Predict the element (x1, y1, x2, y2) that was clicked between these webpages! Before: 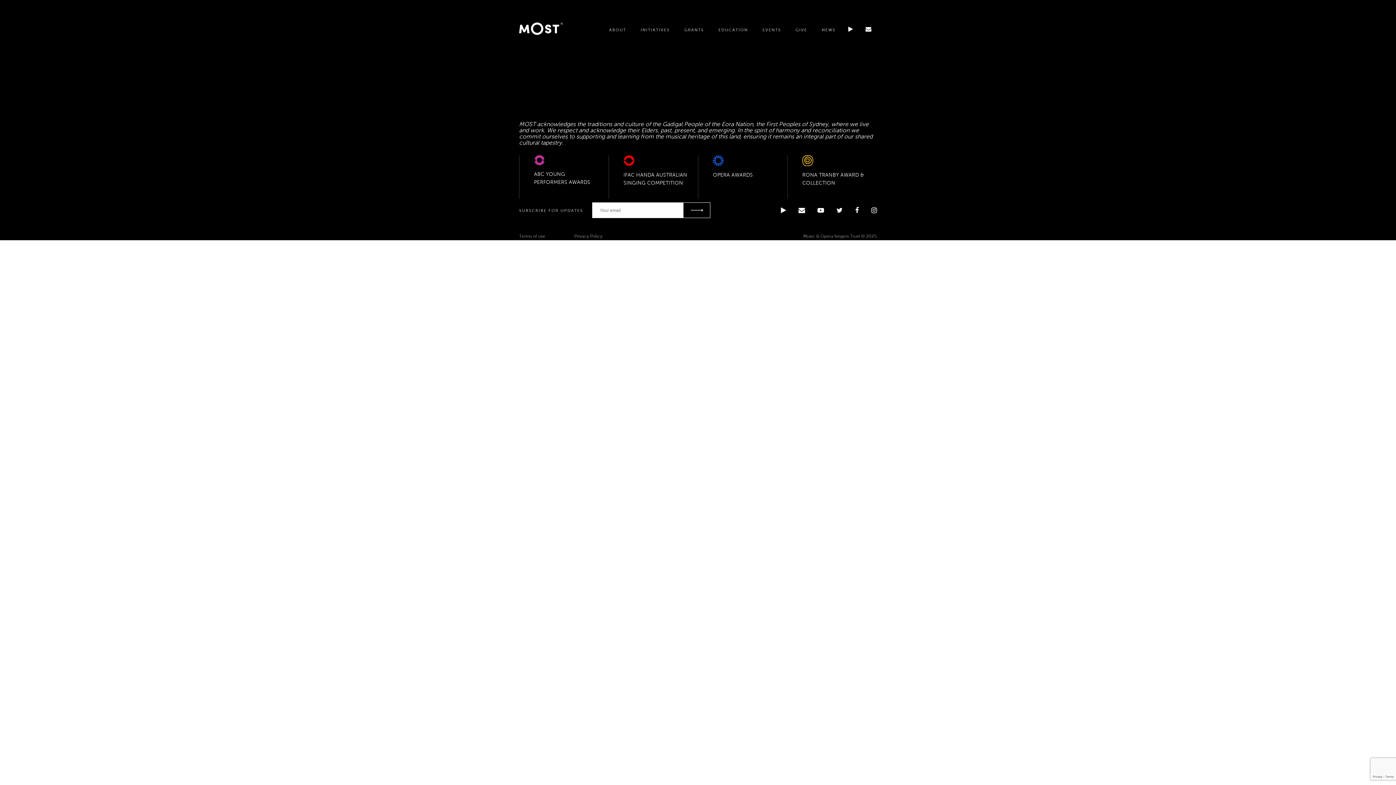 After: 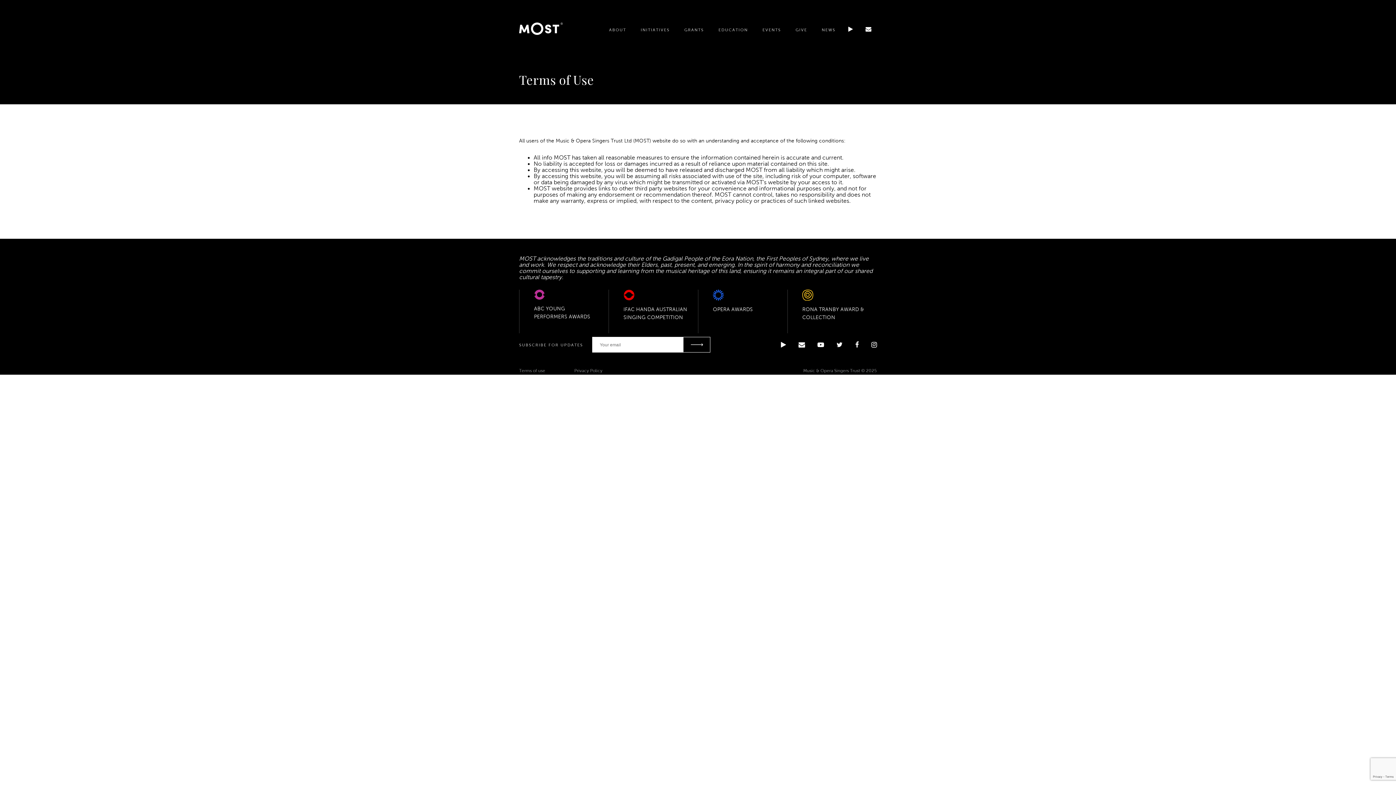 Action: label: Terms of use bbox: (519, 233, 545, 238)